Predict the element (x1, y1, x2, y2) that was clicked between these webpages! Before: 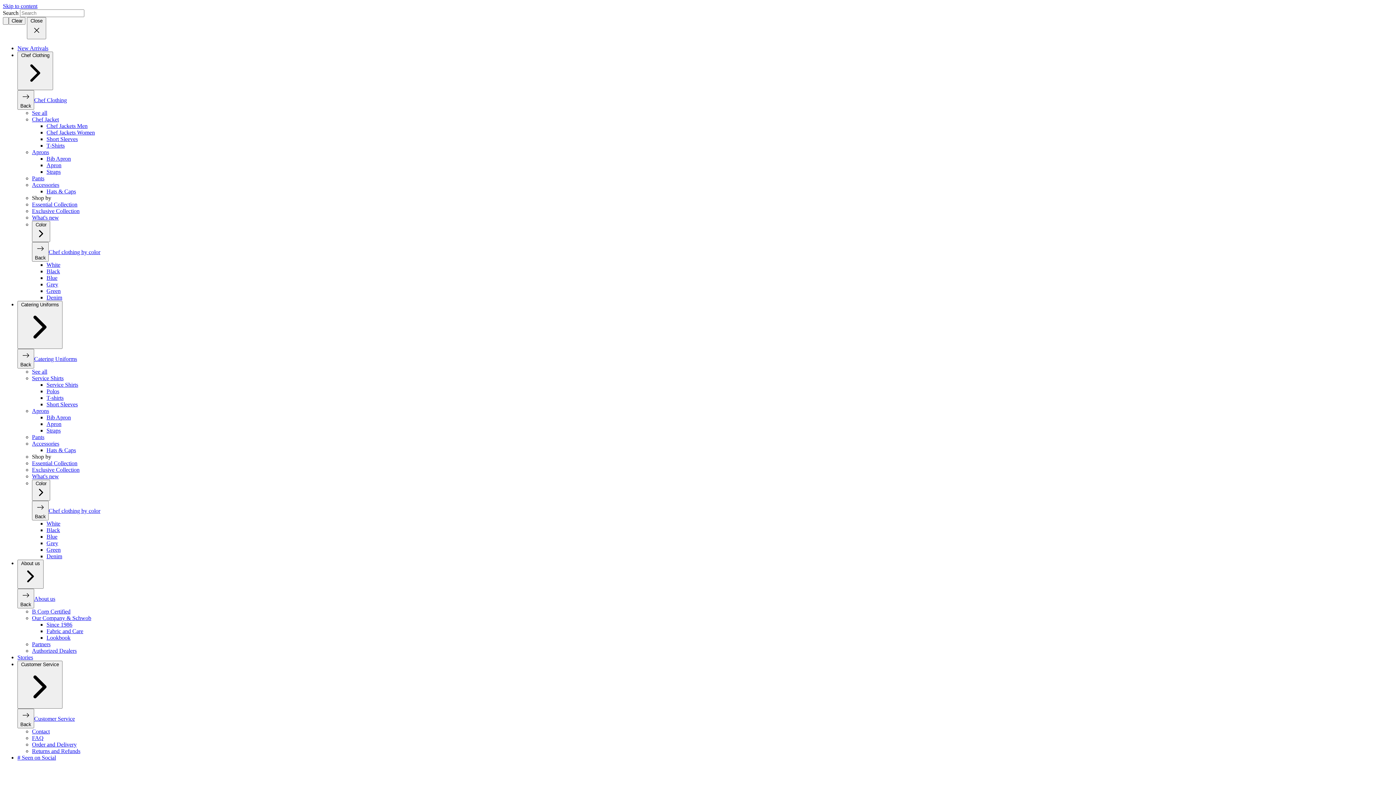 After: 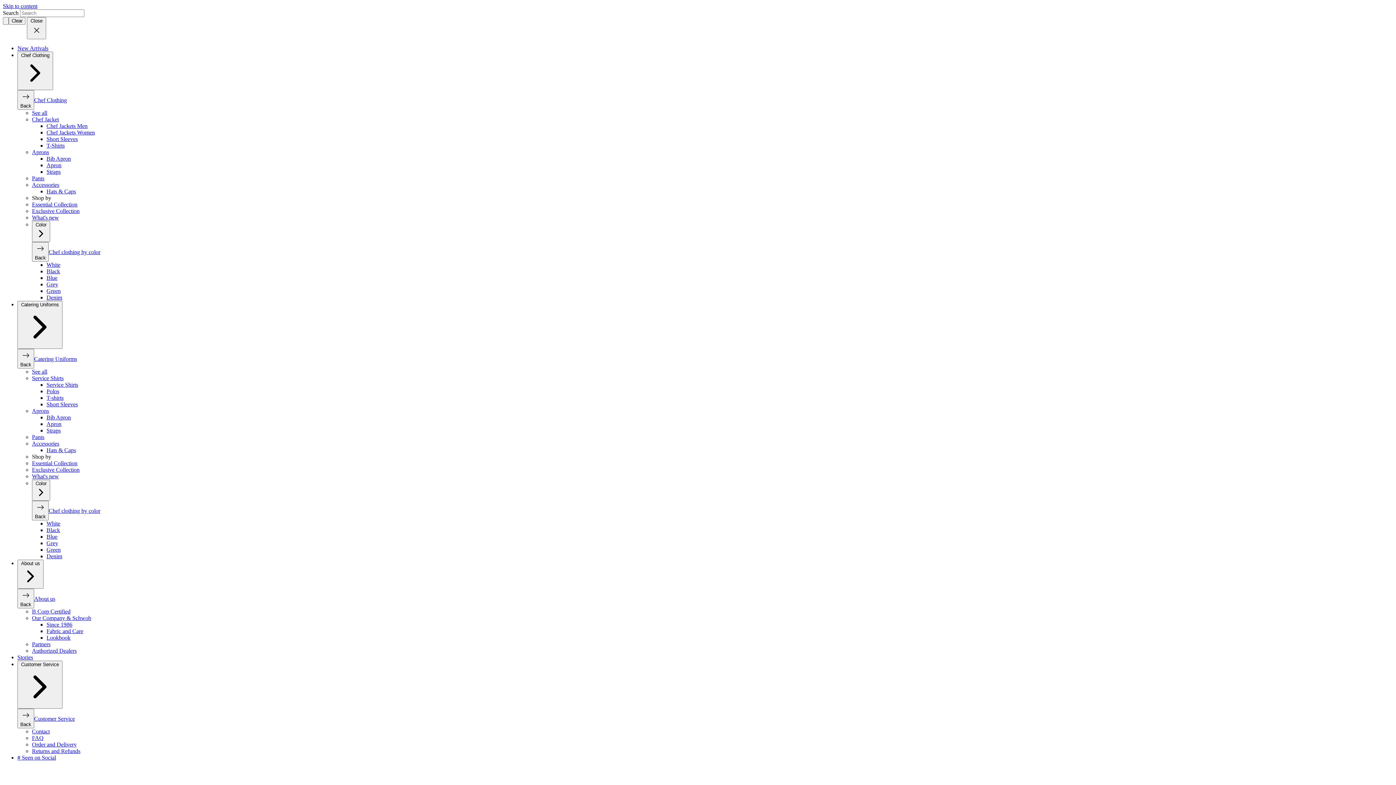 Action: label: Accessories bbox: (32, 181, 59, 188)